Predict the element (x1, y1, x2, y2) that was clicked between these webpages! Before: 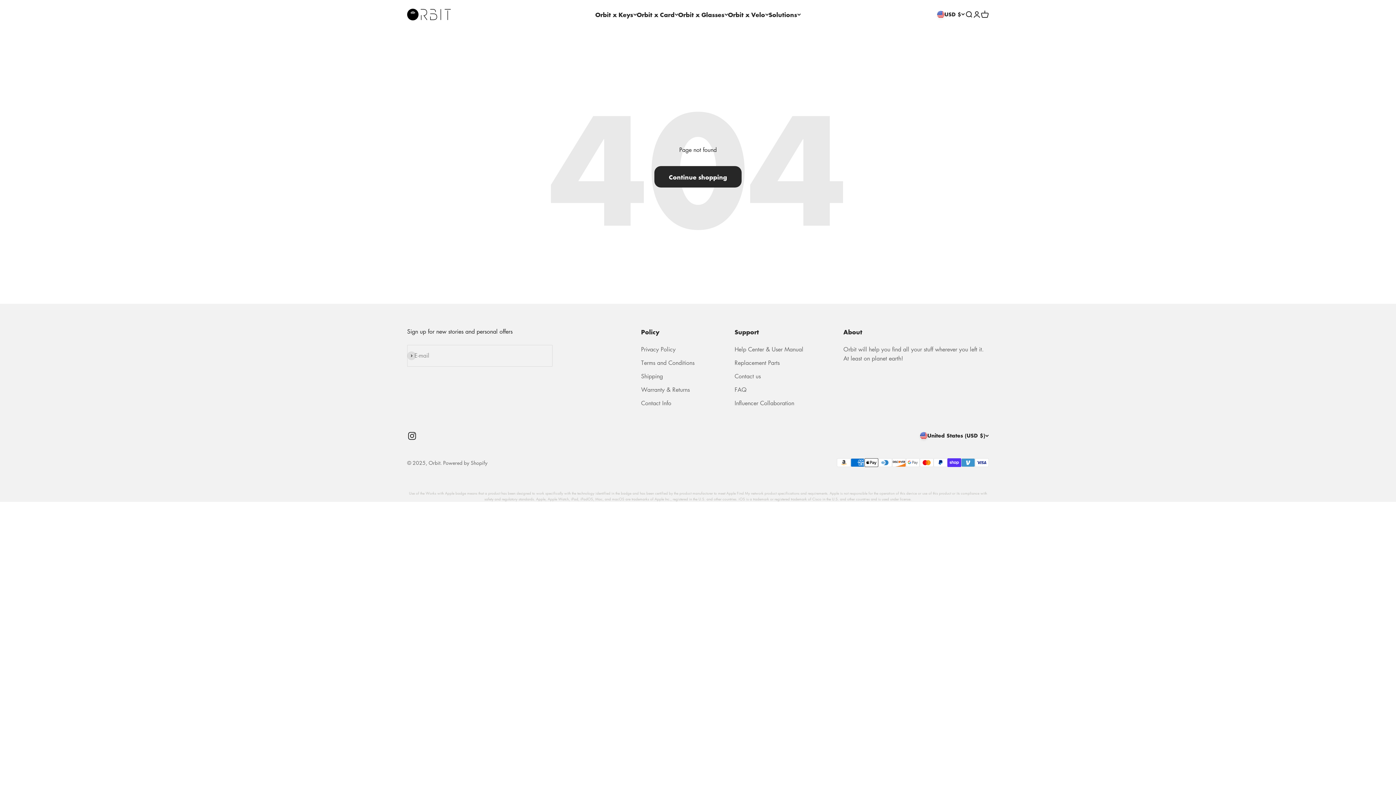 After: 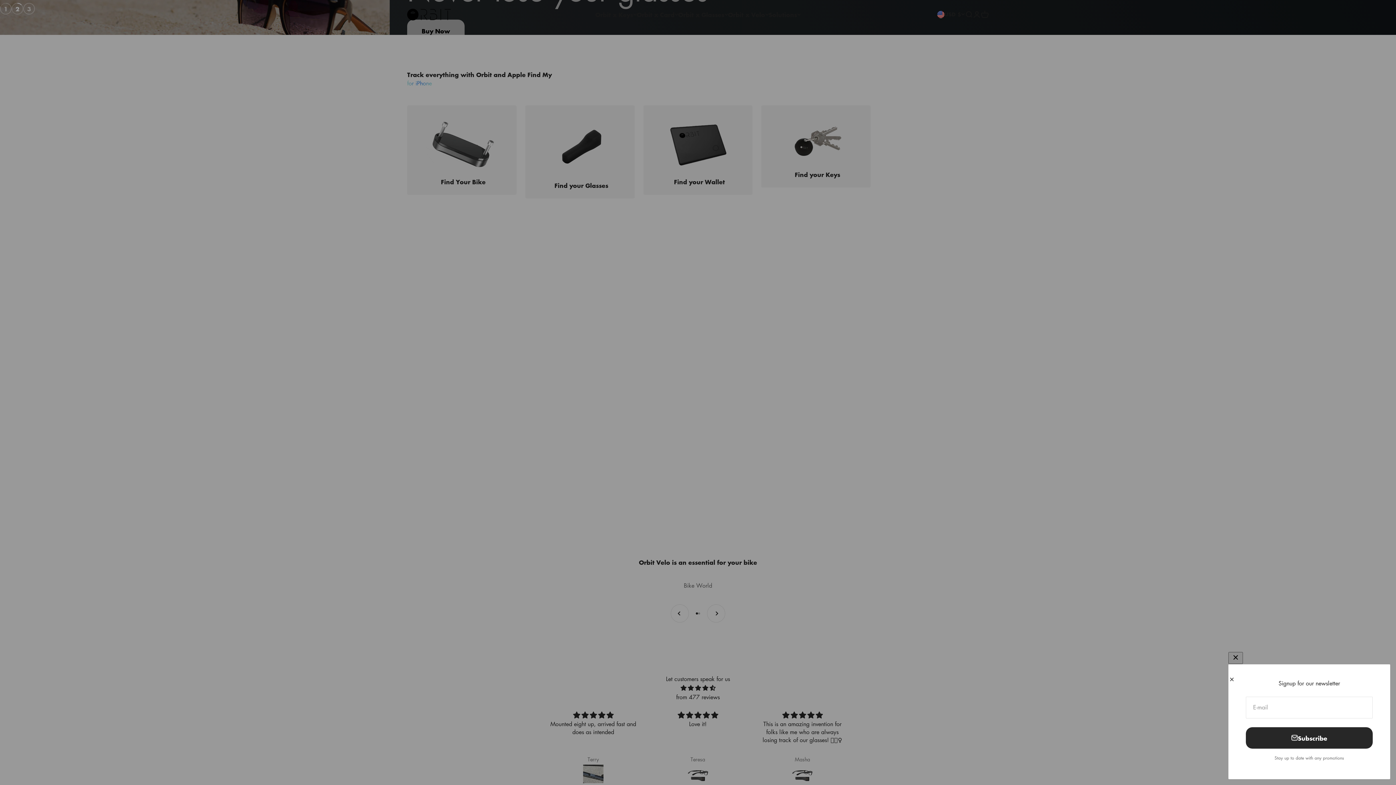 Action: label: Orbit bbox: (407, 8, 450, 20)